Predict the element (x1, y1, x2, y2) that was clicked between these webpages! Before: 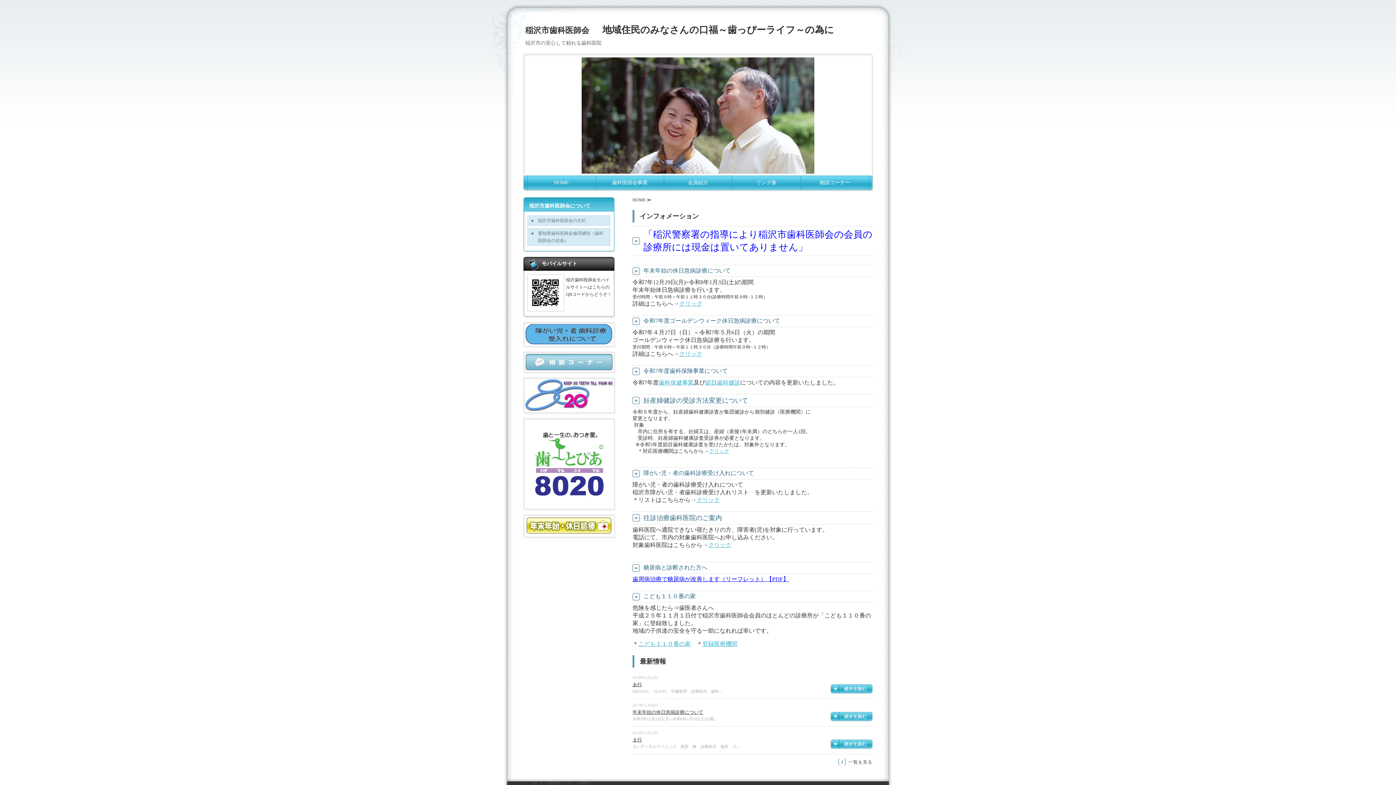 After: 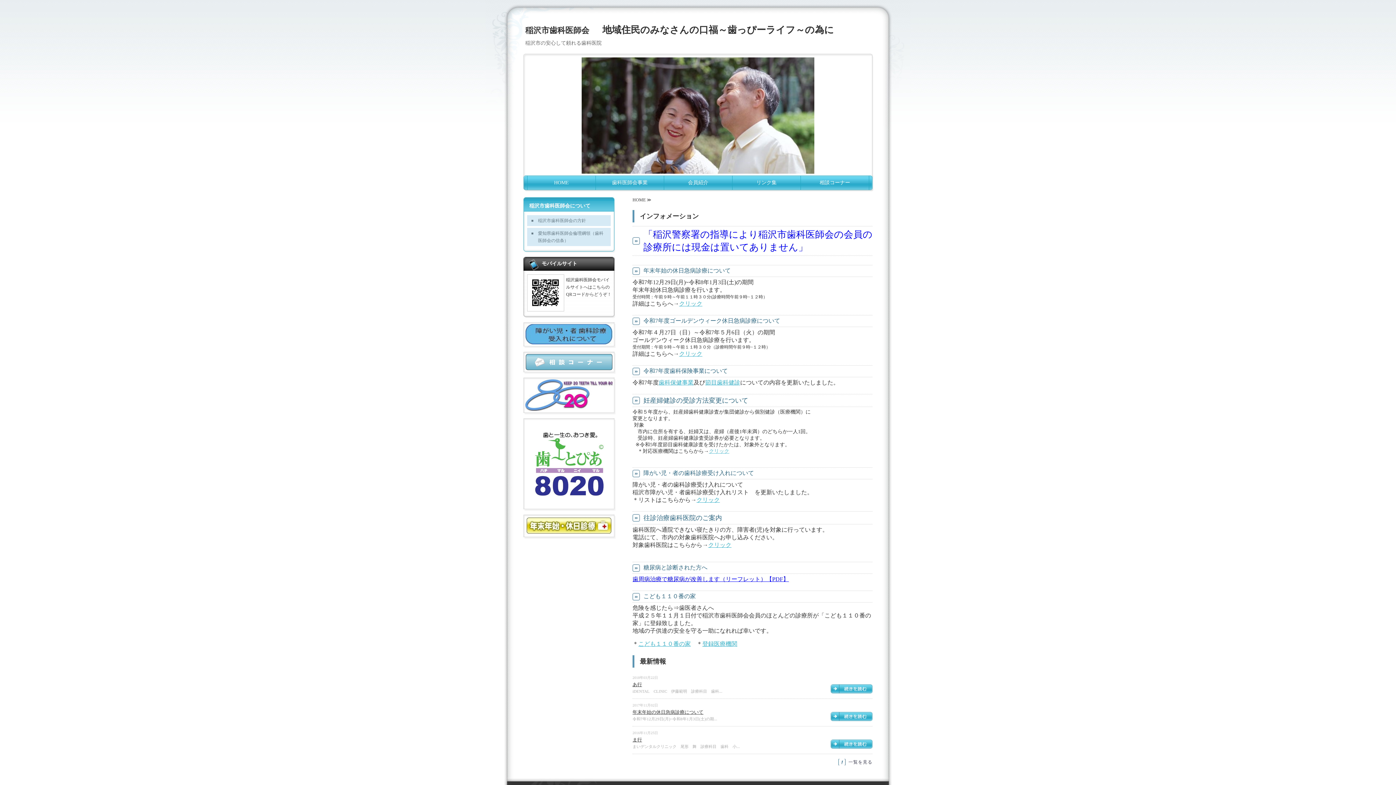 Action: bbox: (709, 448, 729, 454) label: クリック